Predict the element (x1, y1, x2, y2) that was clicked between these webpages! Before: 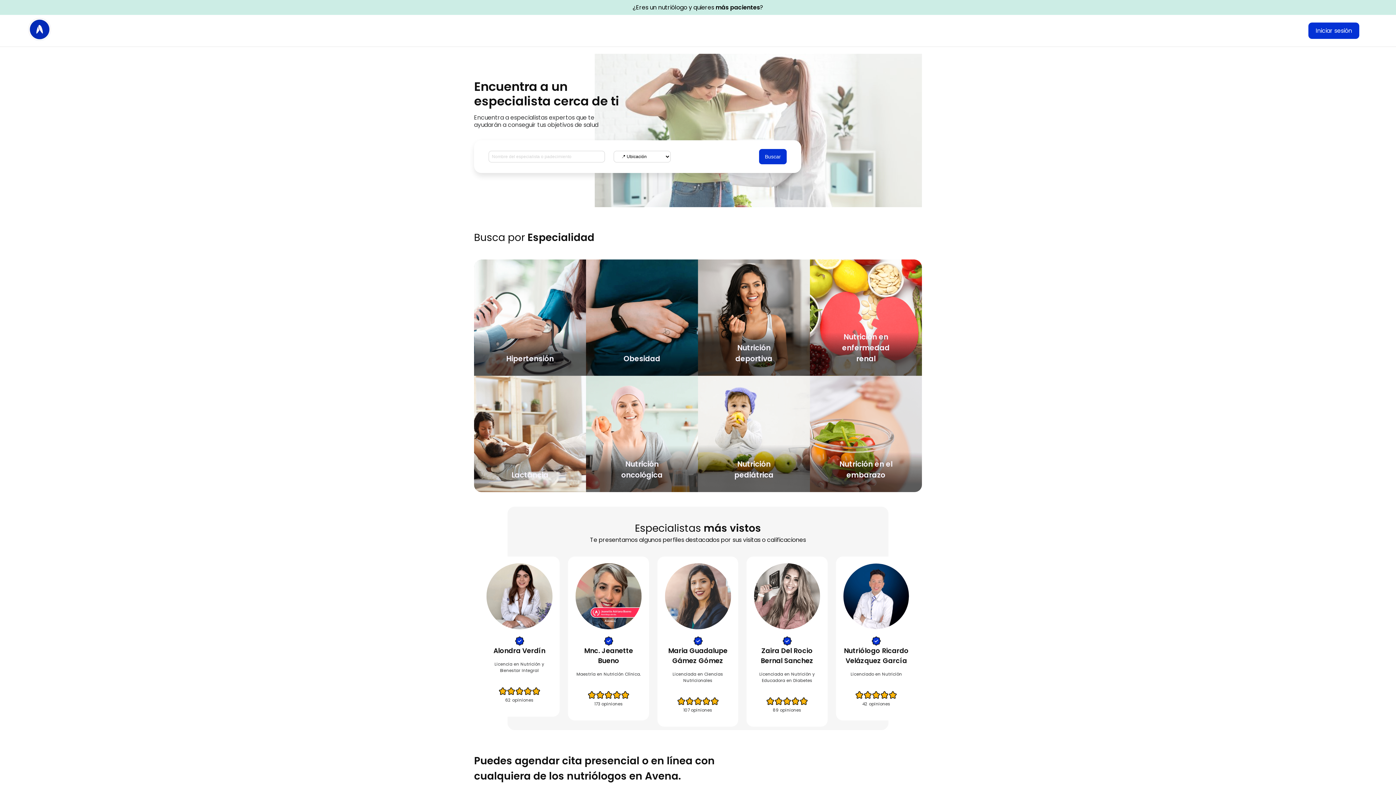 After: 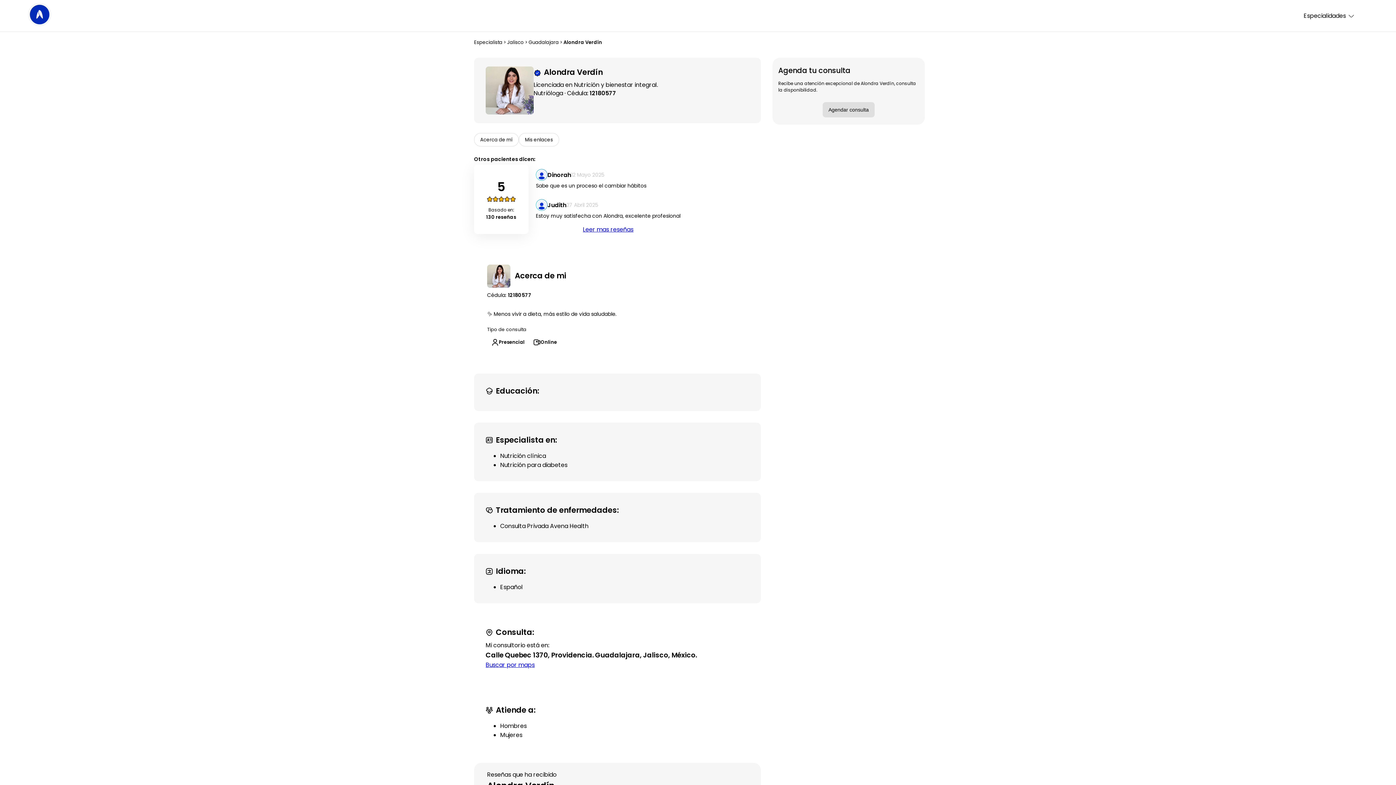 Action: bbox: (479, 556, 560, 727) label: Alondra Verdín

Licencia en Nutrición y Bienestar Integral

62 opiniones